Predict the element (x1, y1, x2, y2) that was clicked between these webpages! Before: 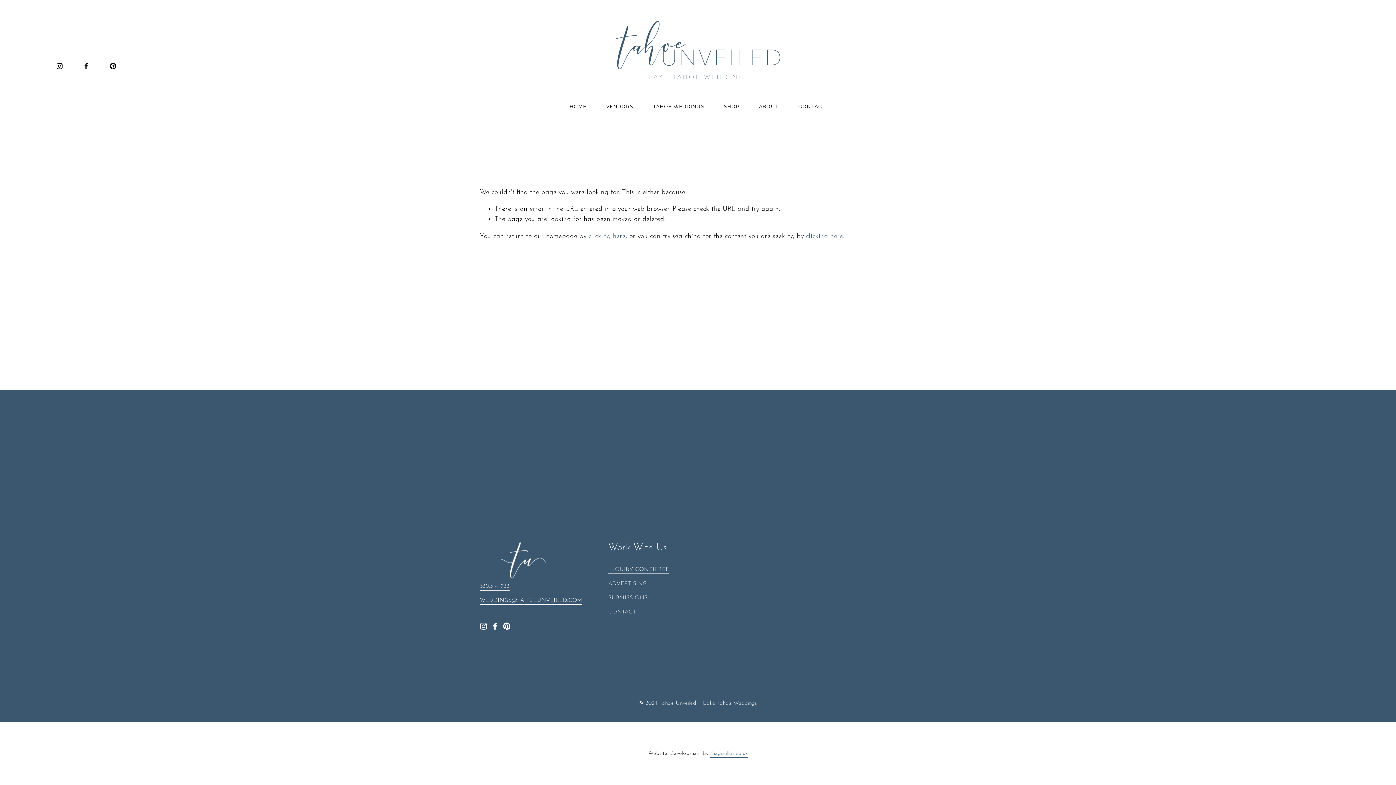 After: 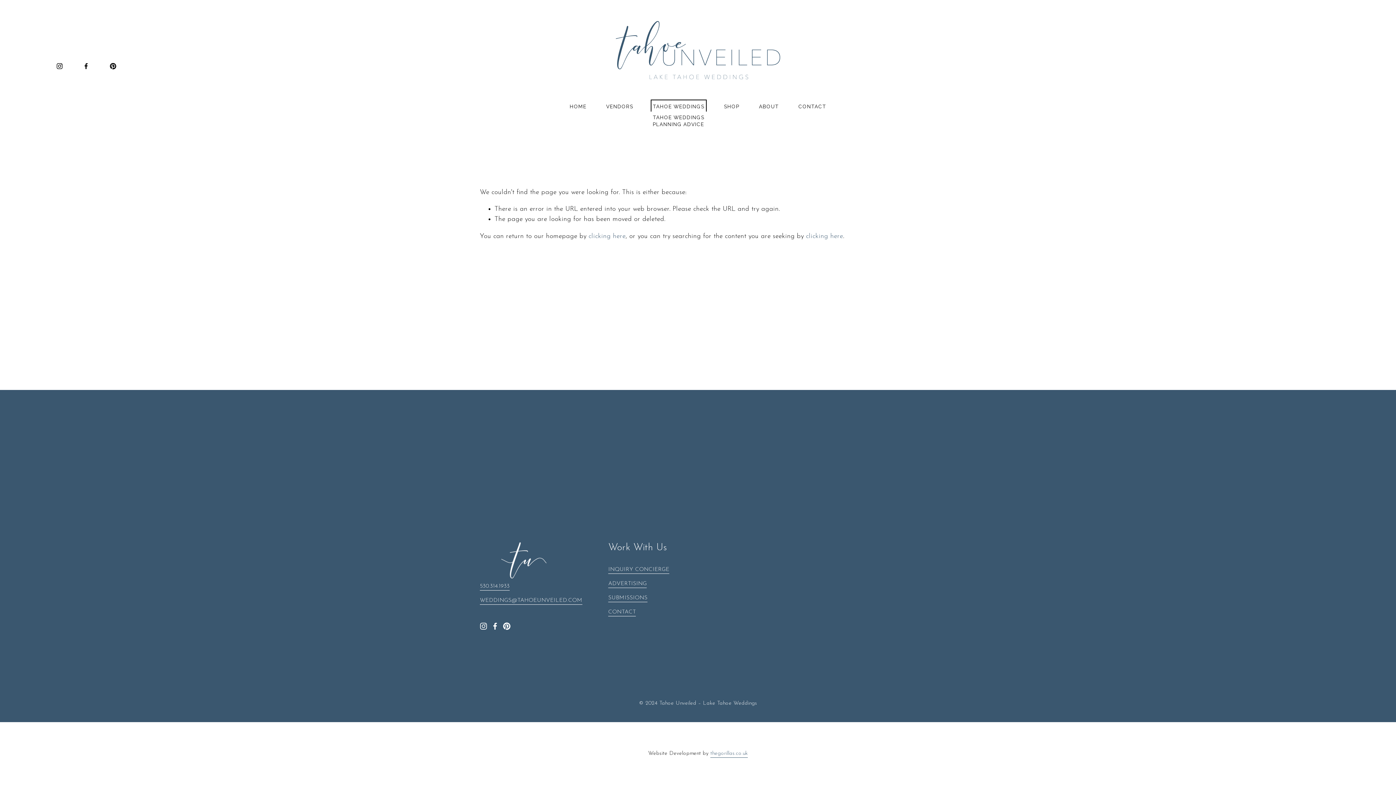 Action: label: folder dropdown bbox: (652, 101, 704, 111)